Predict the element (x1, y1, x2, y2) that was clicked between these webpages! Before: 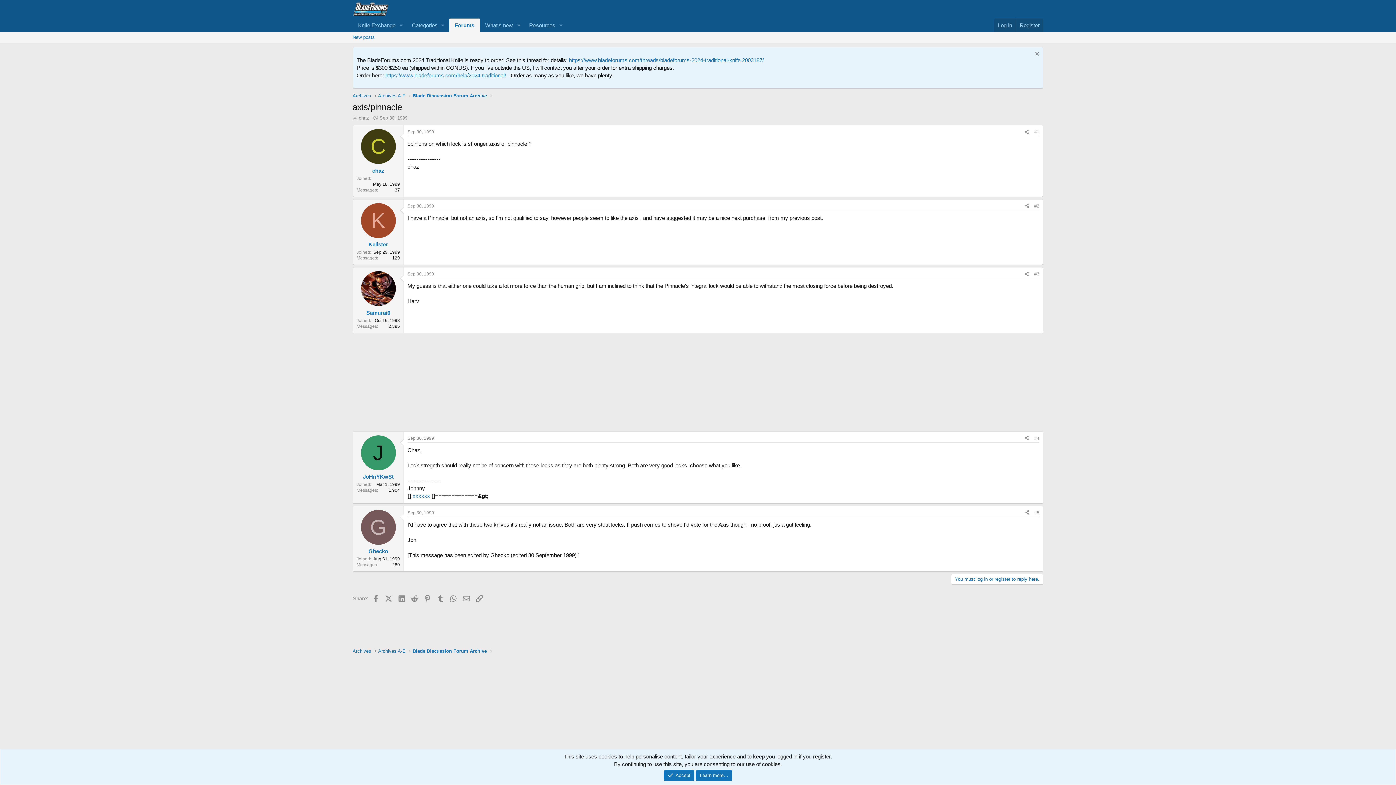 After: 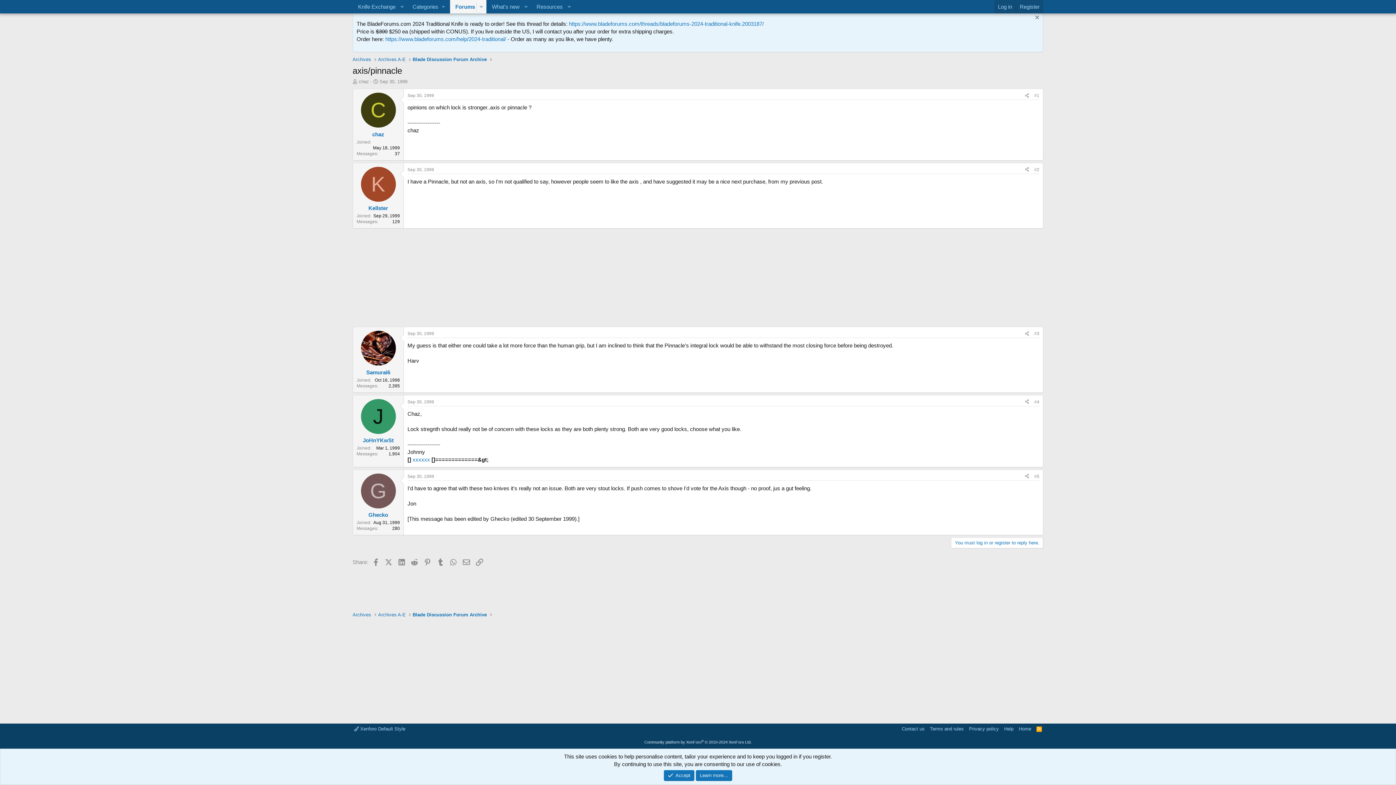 Action: label: Sep 30, 1999 bbox: (407, 435, 434, 440)